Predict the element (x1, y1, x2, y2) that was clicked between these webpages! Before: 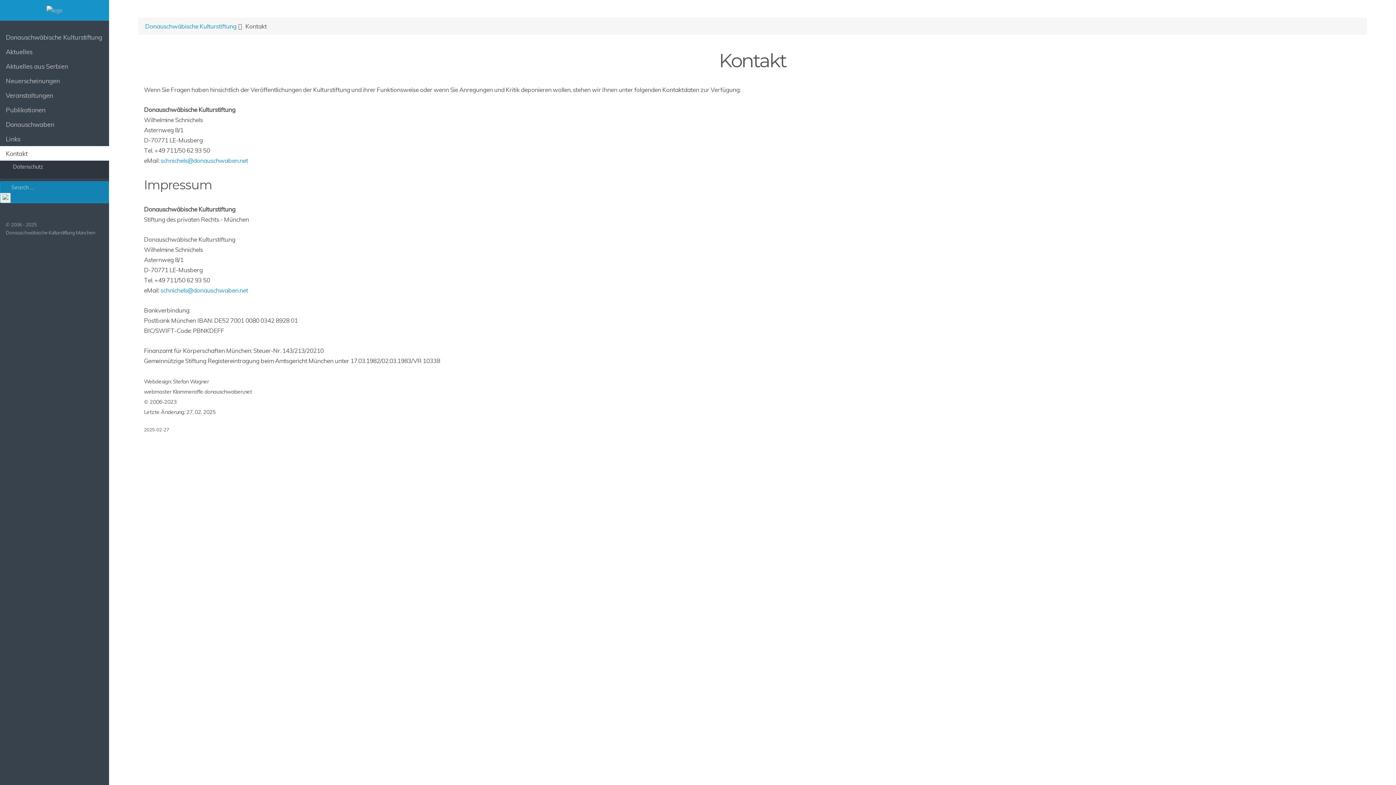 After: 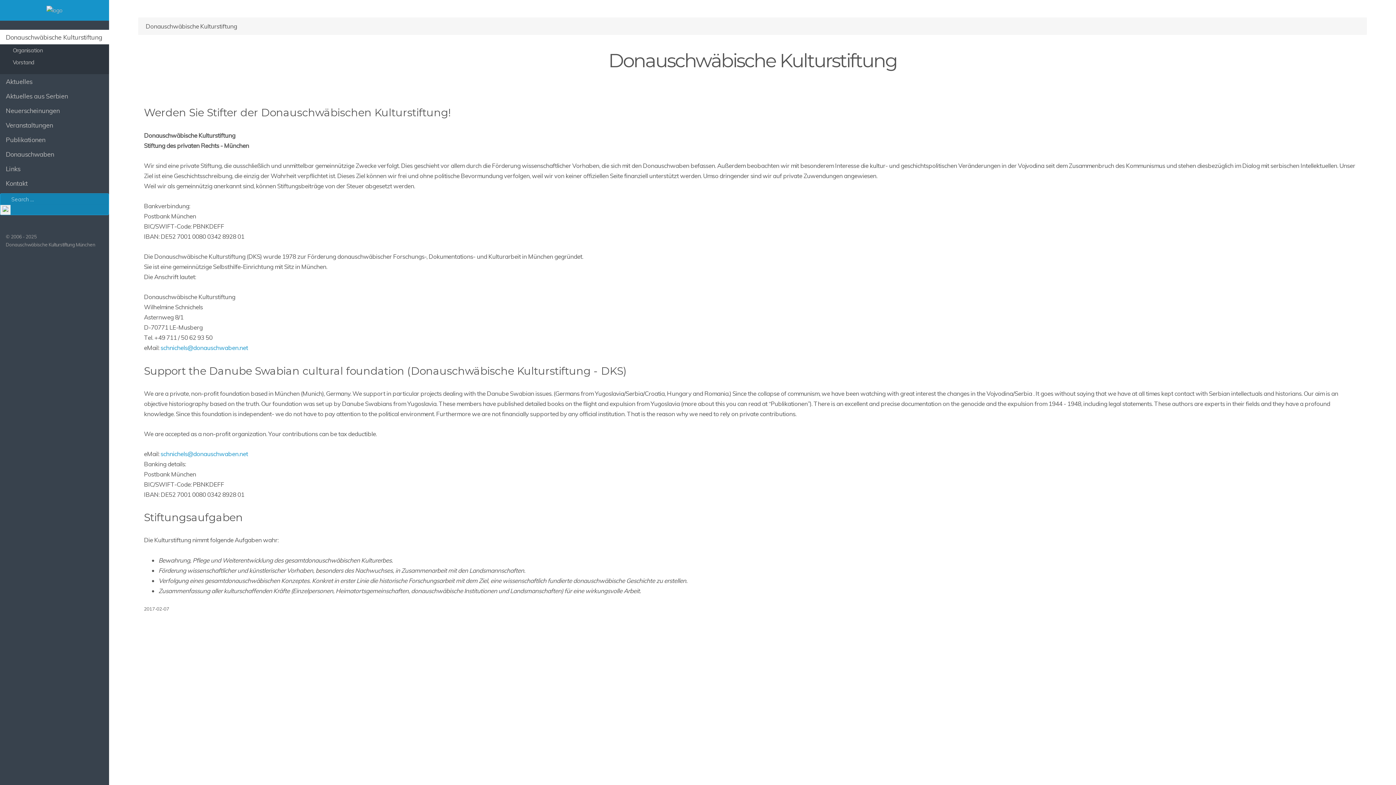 Action: bbox: (46, 5, 62, 14)